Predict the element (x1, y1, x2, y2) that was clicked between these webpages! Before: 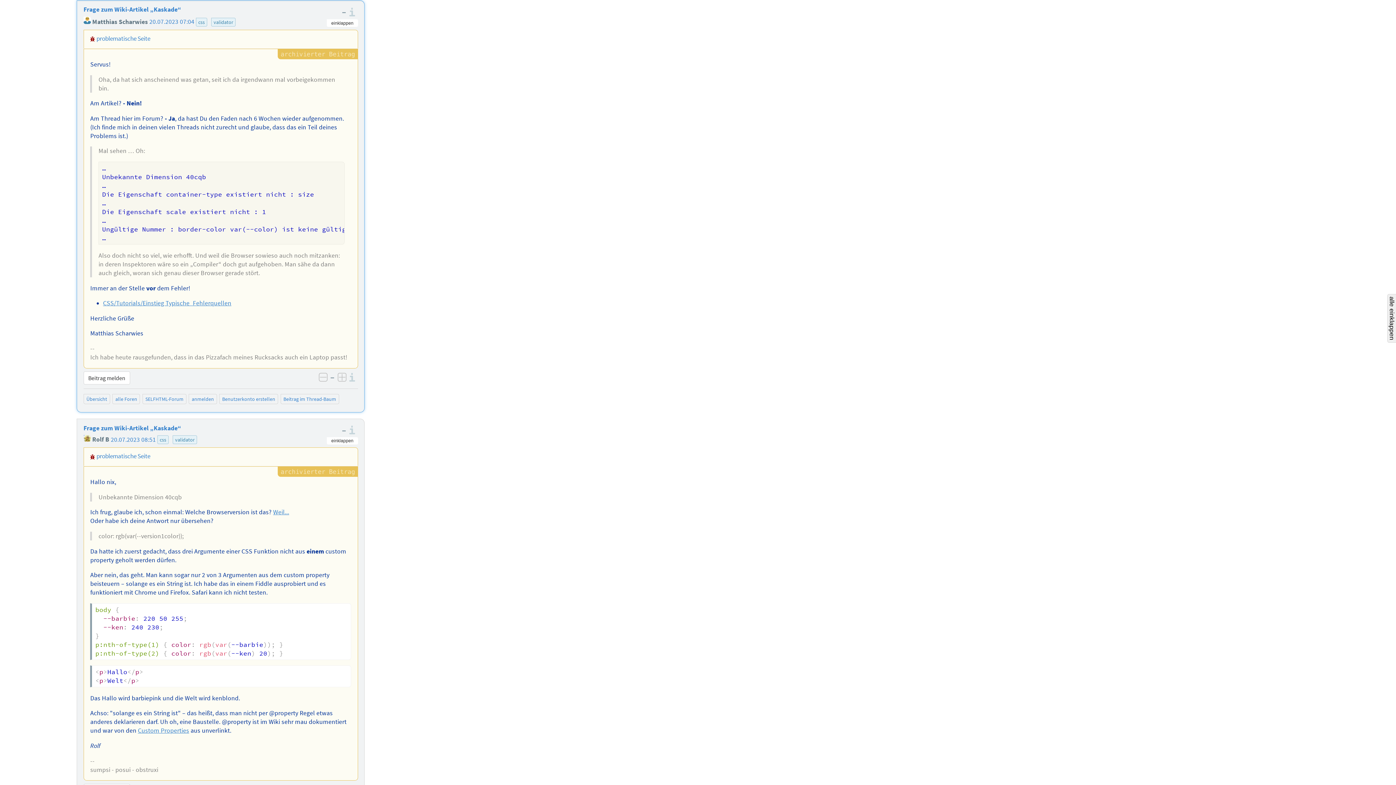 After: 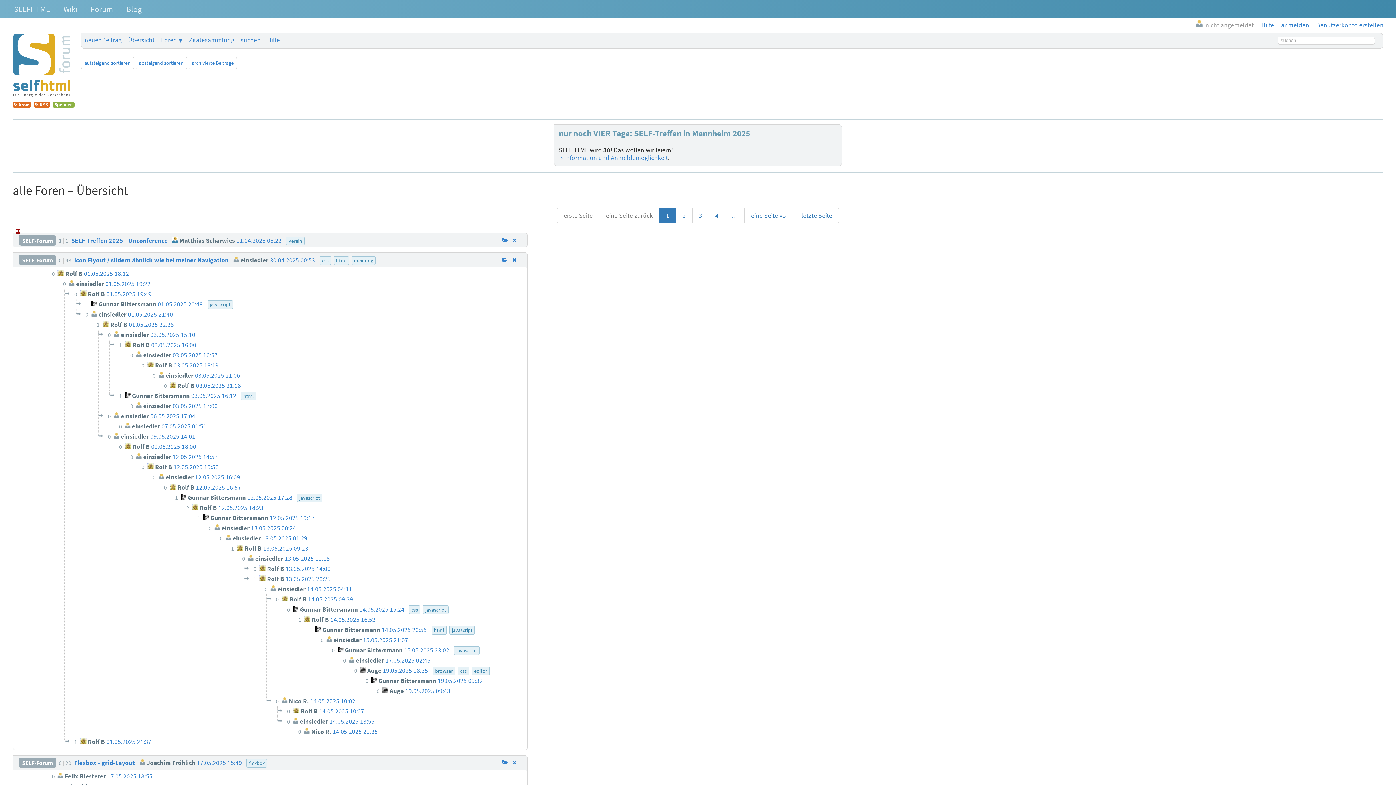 Action: label: alle Foren bbox: (115, 396, 137, 402)